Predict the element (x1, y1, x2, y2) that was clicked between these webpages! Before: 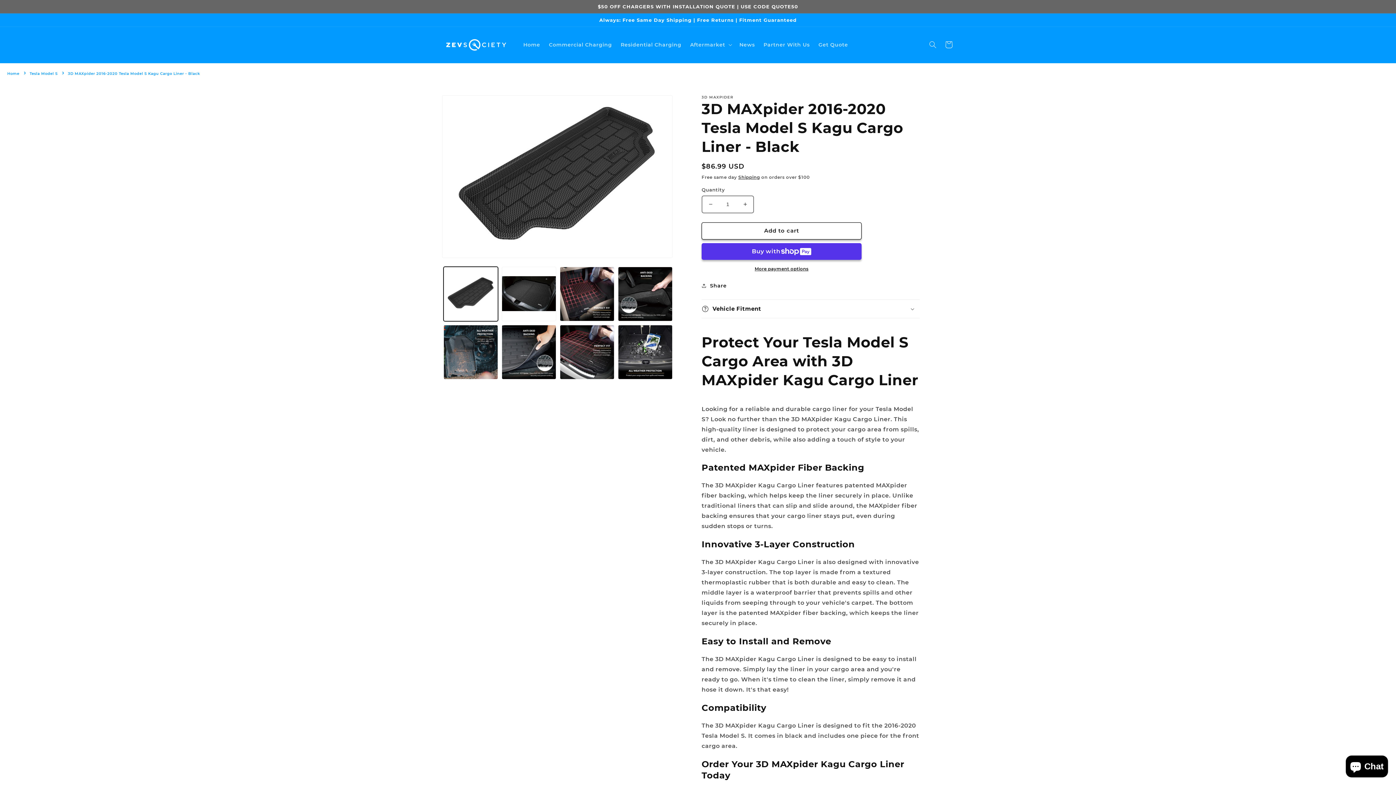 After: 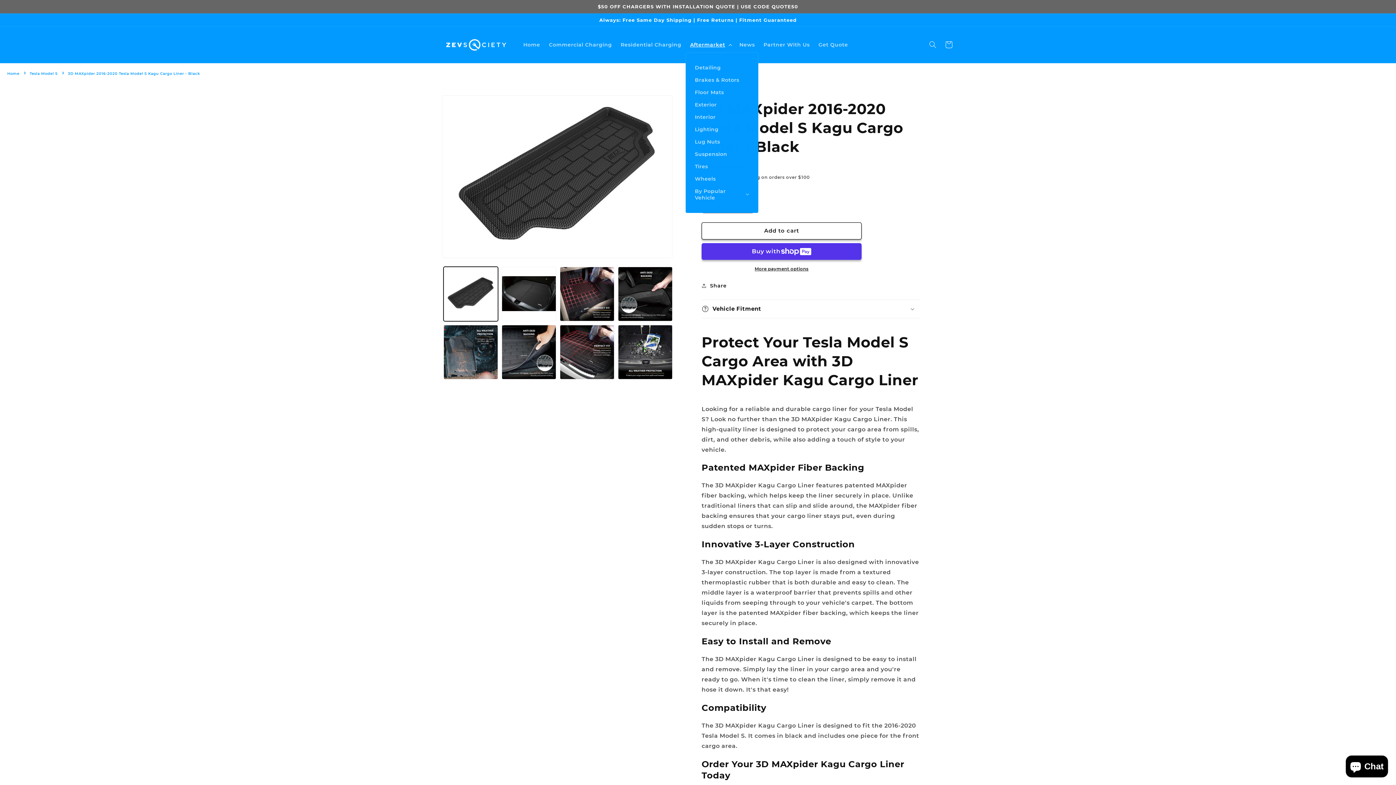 Action: label: Aftermarket bbox: (685, 37, 735, 52)